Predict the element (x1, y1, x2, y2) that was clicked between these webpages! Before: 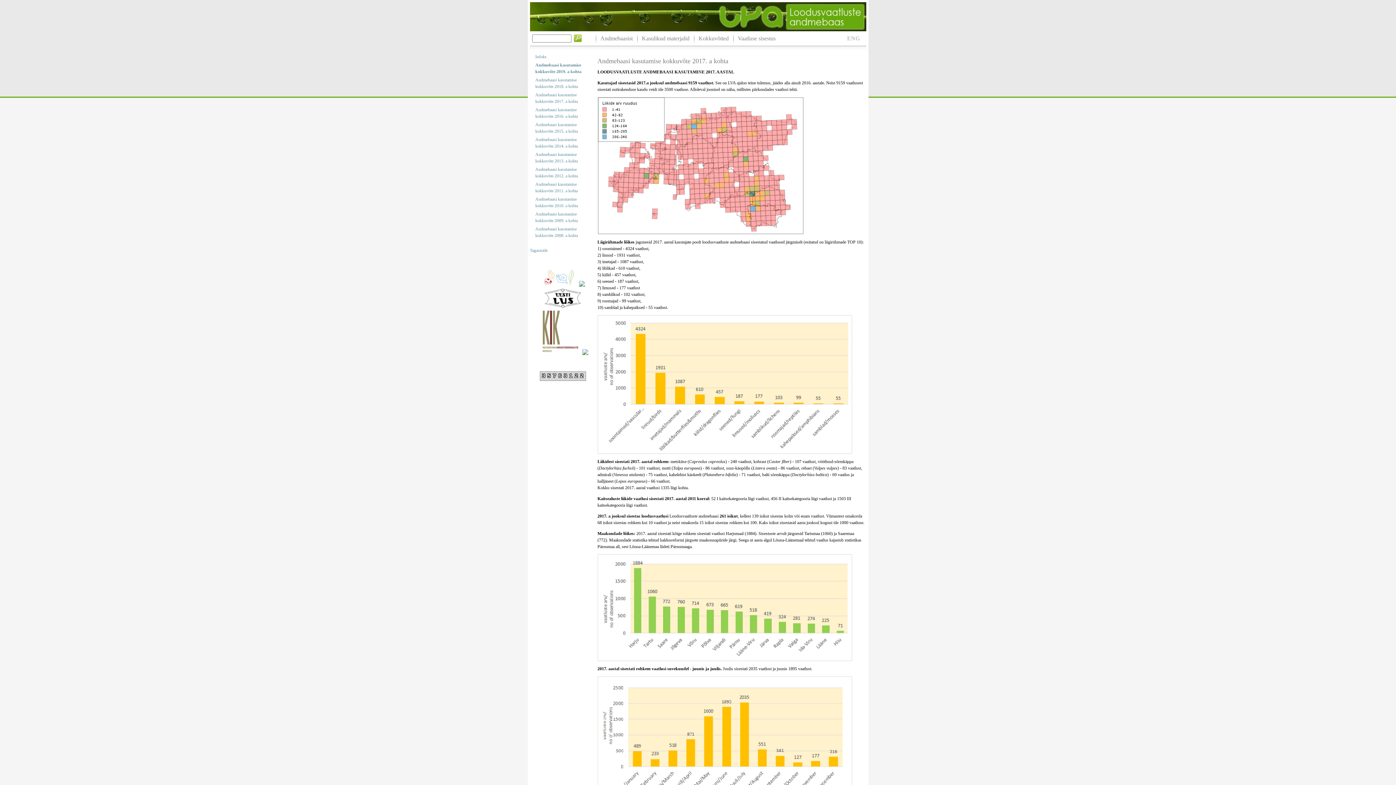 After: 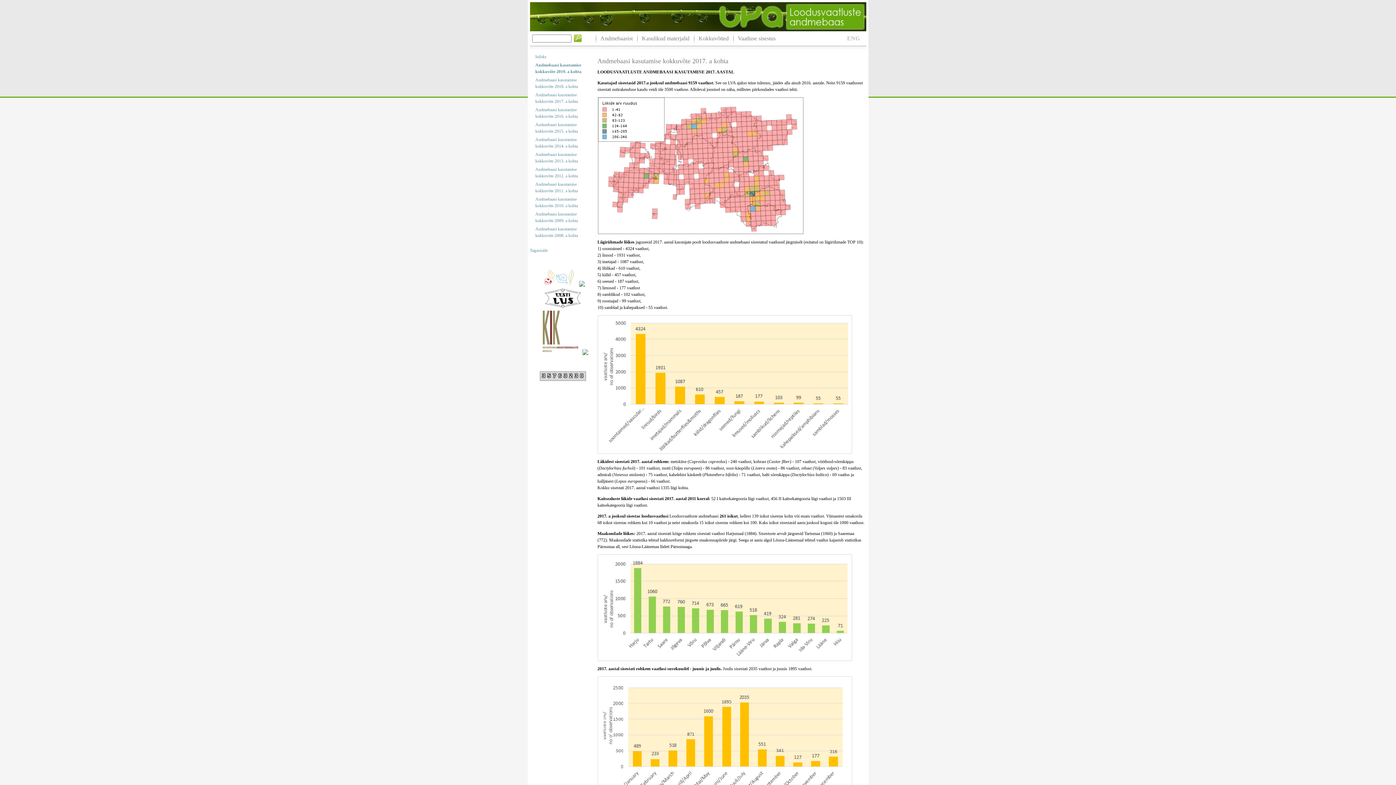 Action: bbox: (535, 91, 594, 104) label: Andmebaasi kasutamise kokkuvõte 2017. a kohta